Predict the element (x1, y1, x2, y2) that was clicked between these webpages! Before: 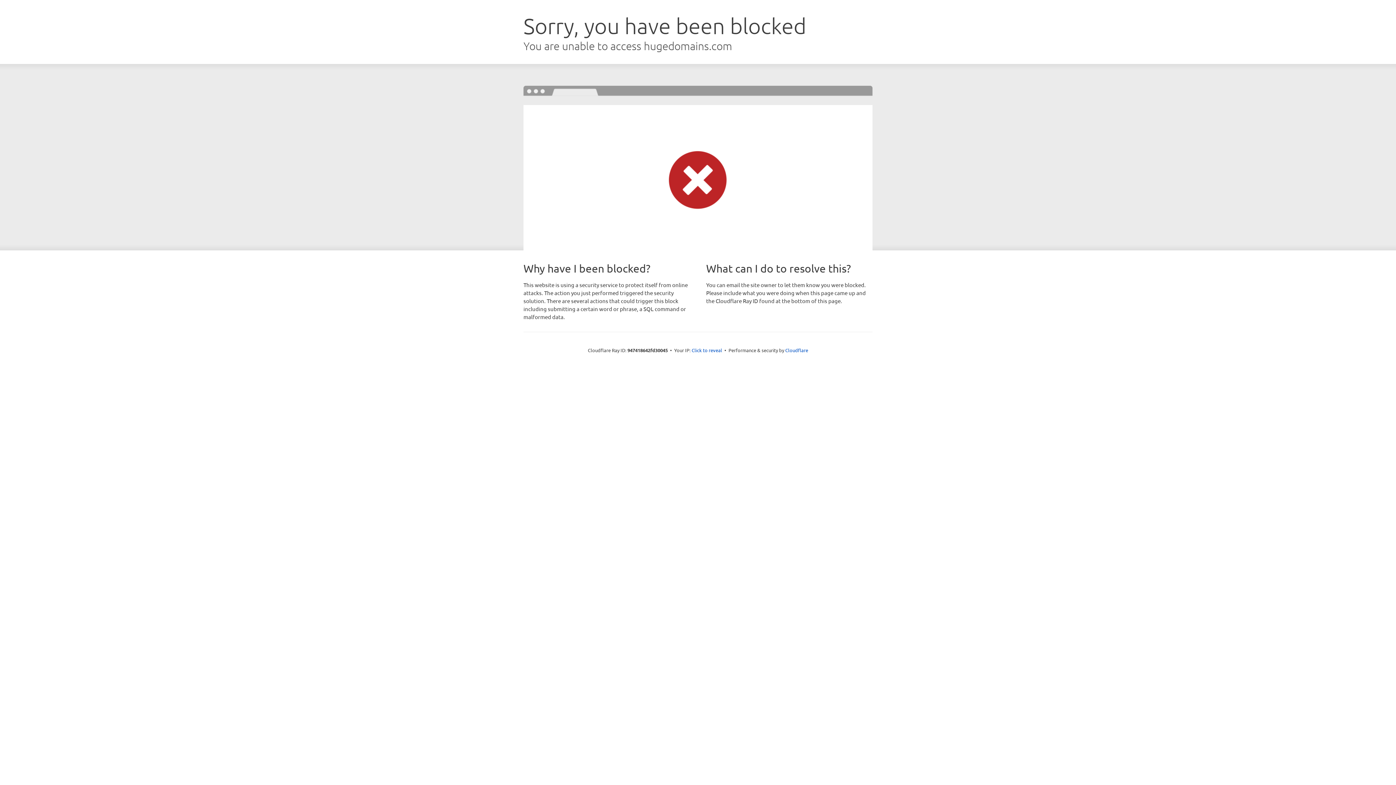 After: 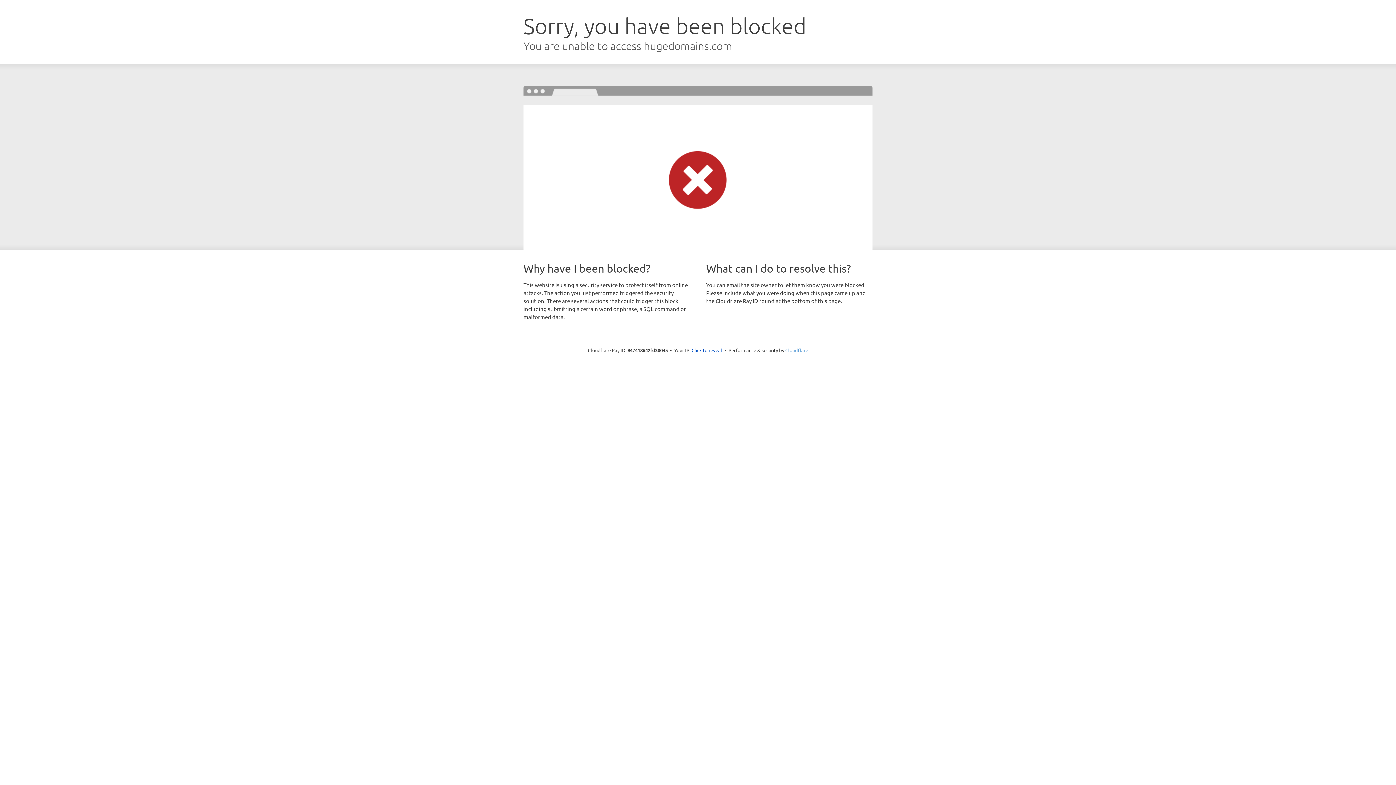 Action: label: Cloudflare bbox: (785, 347, 808, 353)